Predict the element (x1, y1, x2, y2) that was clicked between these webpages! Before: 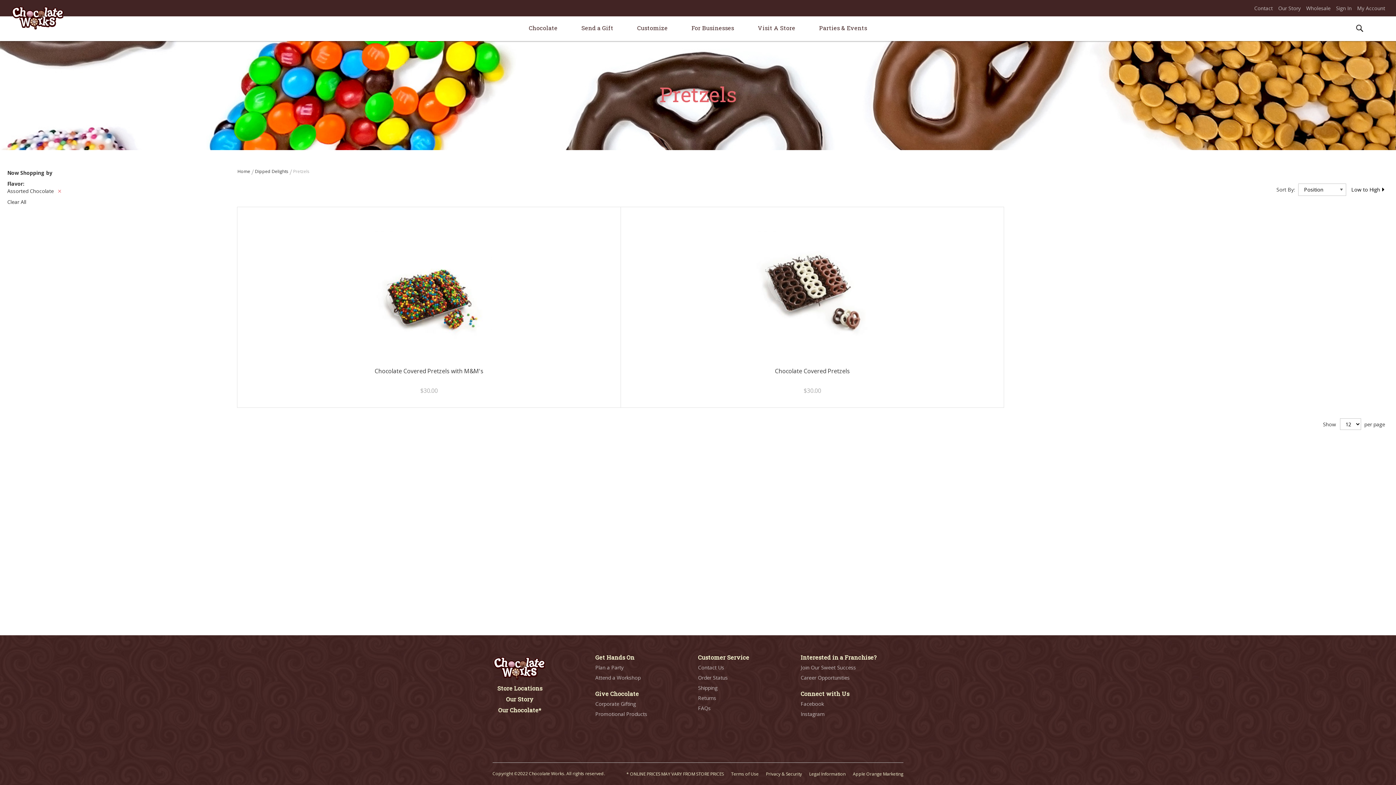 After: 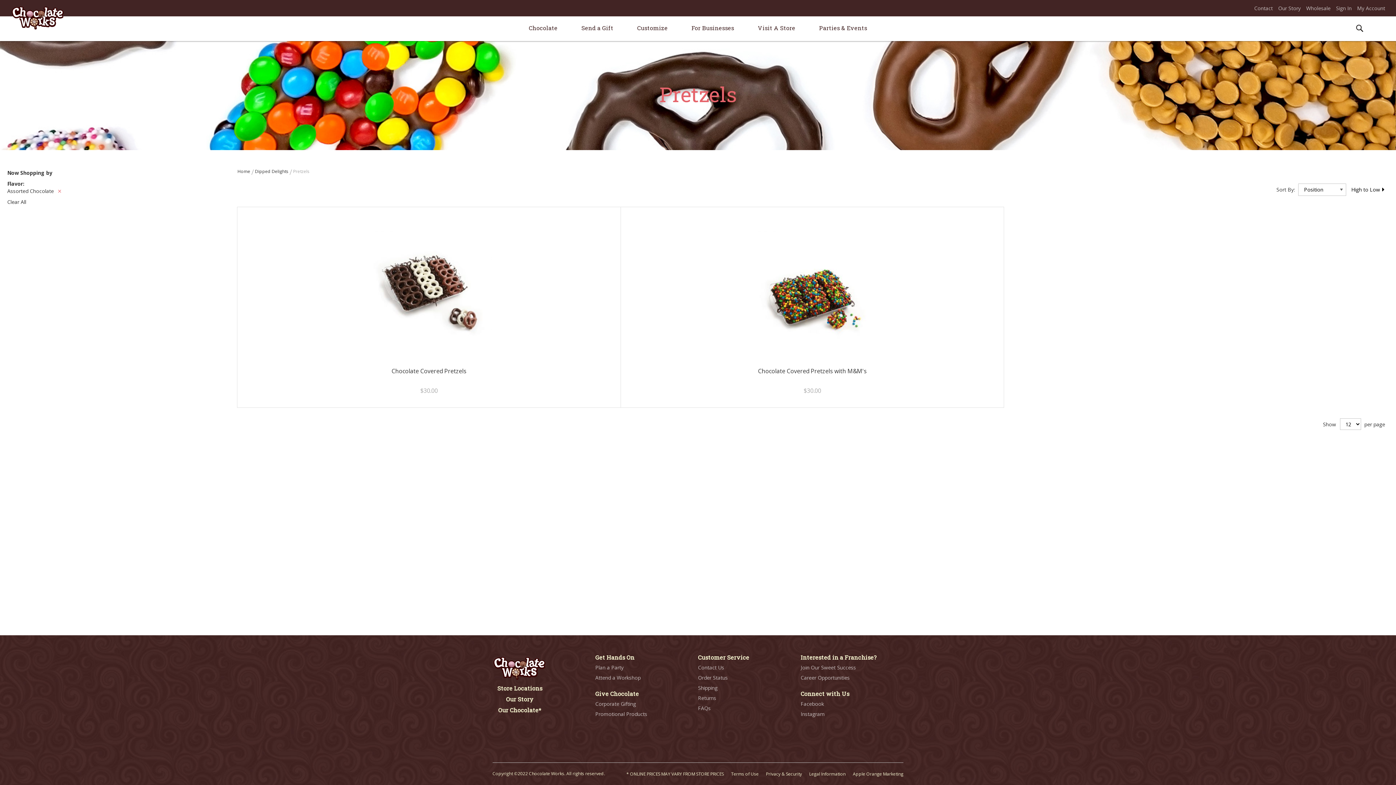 Action: bbox: (1349, 186, 1385, 193) label: Low to High 